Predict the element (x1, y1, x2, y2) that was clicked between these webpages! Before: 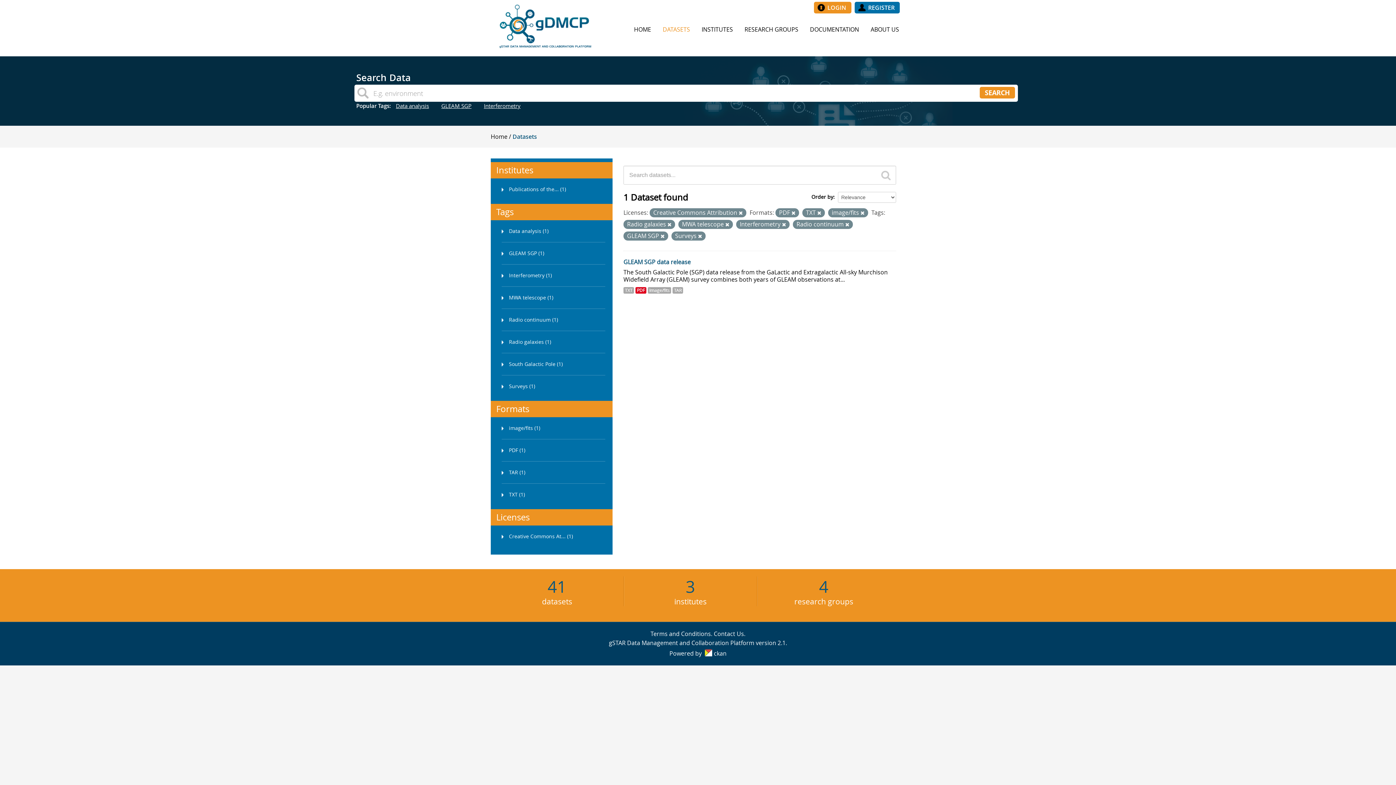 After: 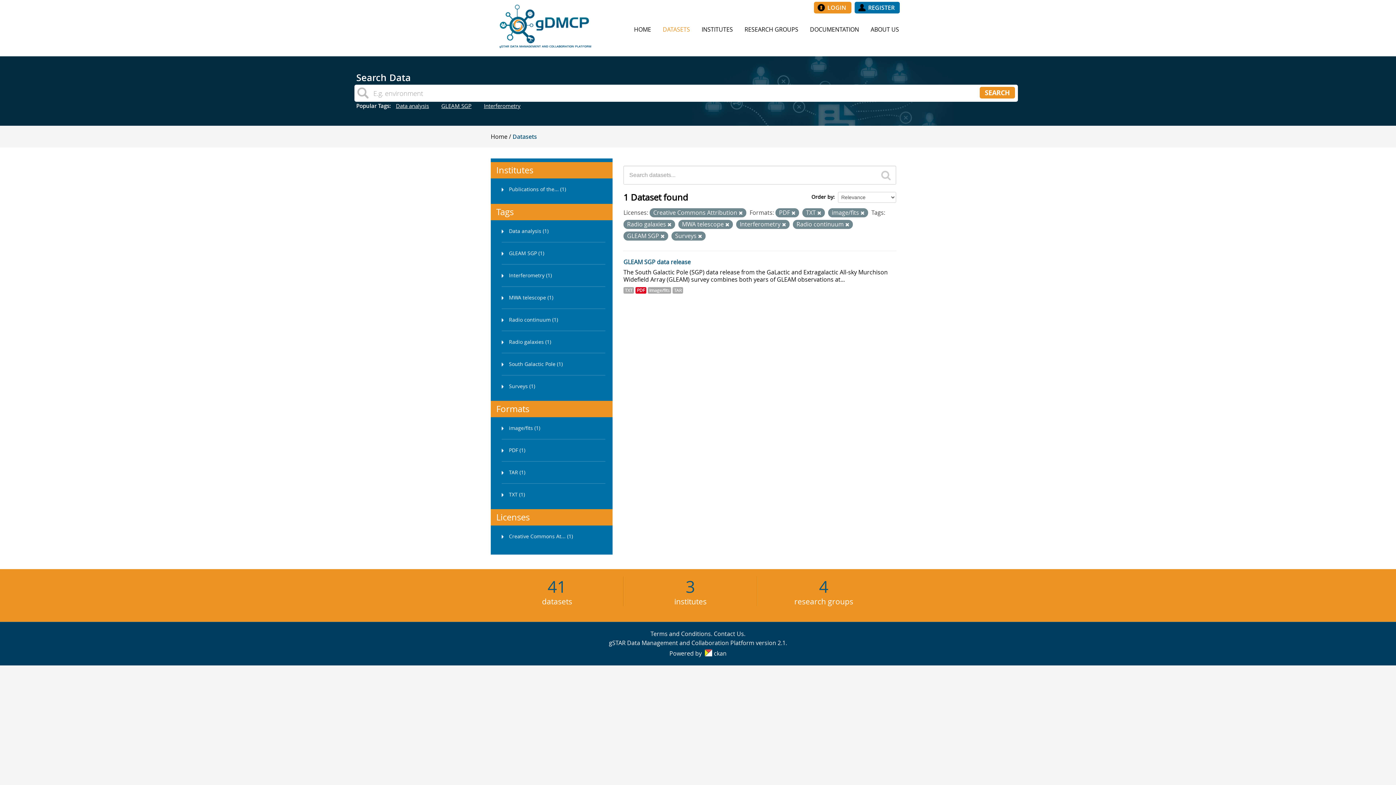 Action: label: Radio continuum (1) bbox: (490, 309, 612, 331)